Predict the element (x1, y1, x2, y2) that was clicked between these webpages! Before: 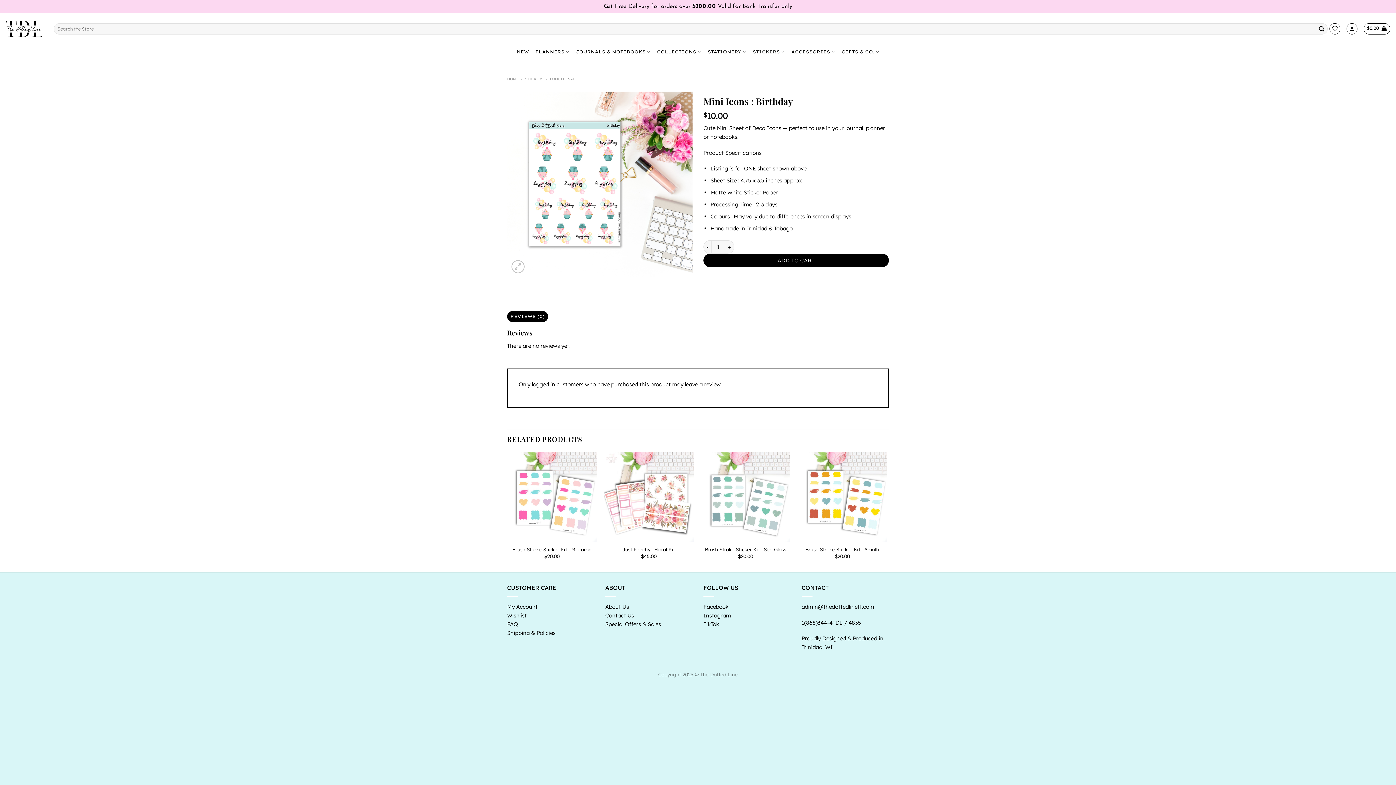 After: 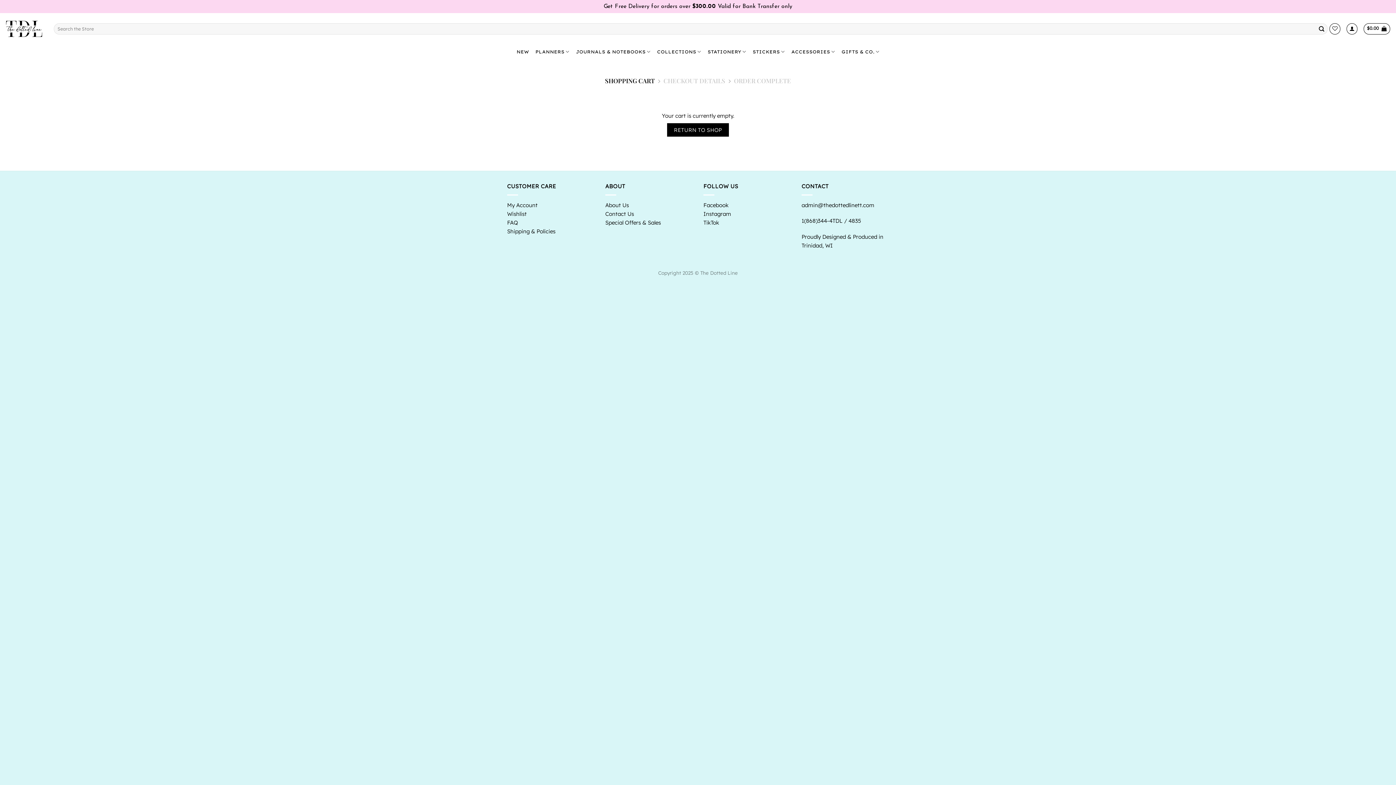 Action: label: $0.00  bbox: (1363, 23, 1390, 34)